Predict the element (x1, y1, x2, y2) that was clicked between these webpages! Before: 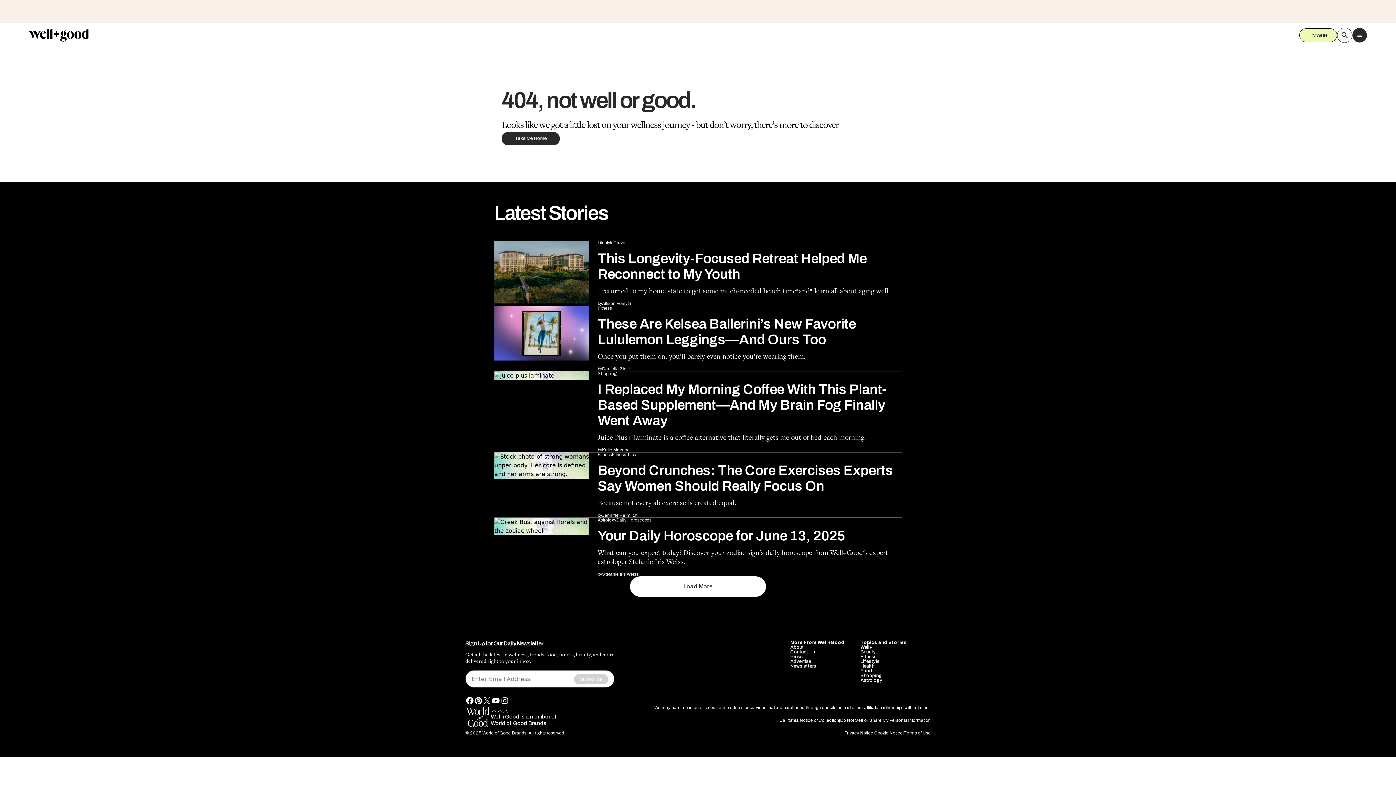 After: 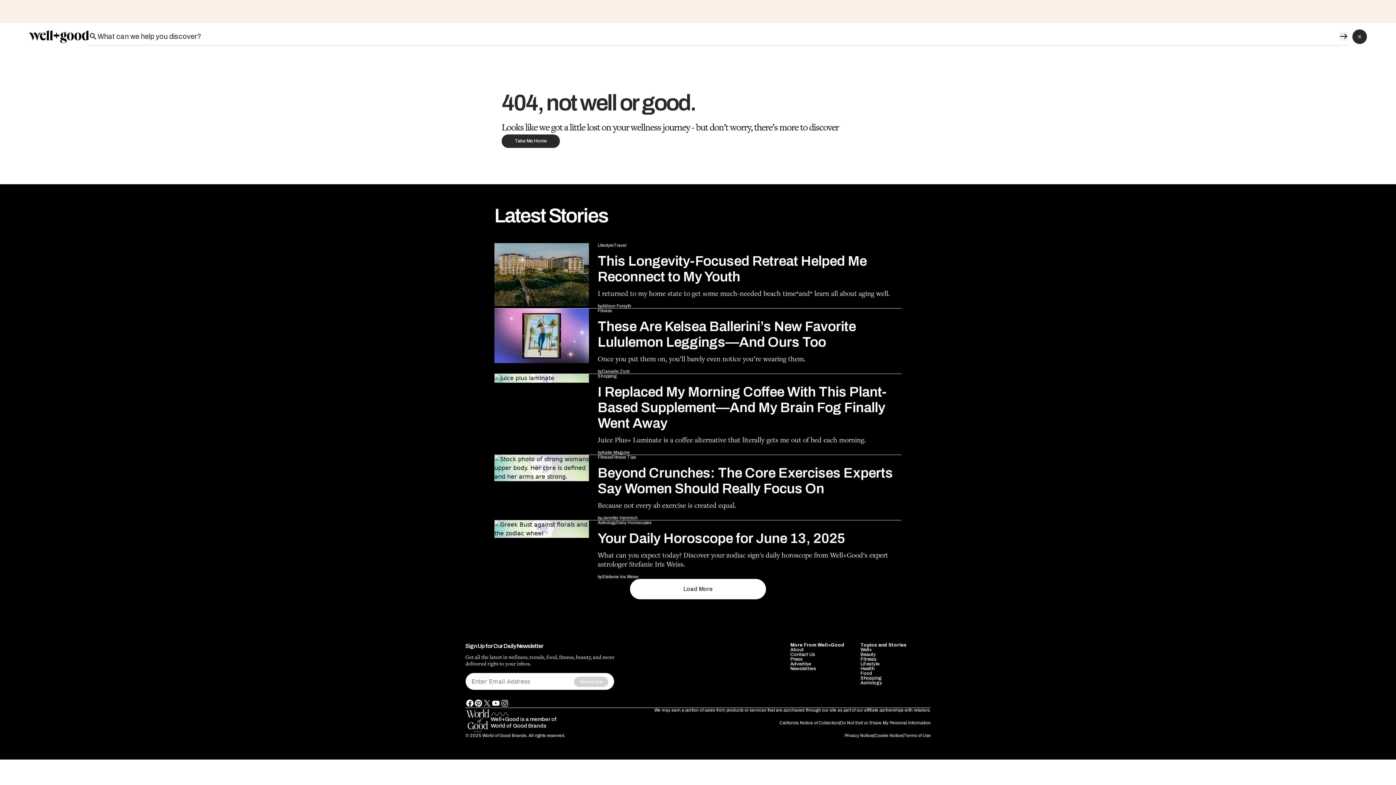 Action: label: search icon bbox: (1337, 27, 1352, 42)